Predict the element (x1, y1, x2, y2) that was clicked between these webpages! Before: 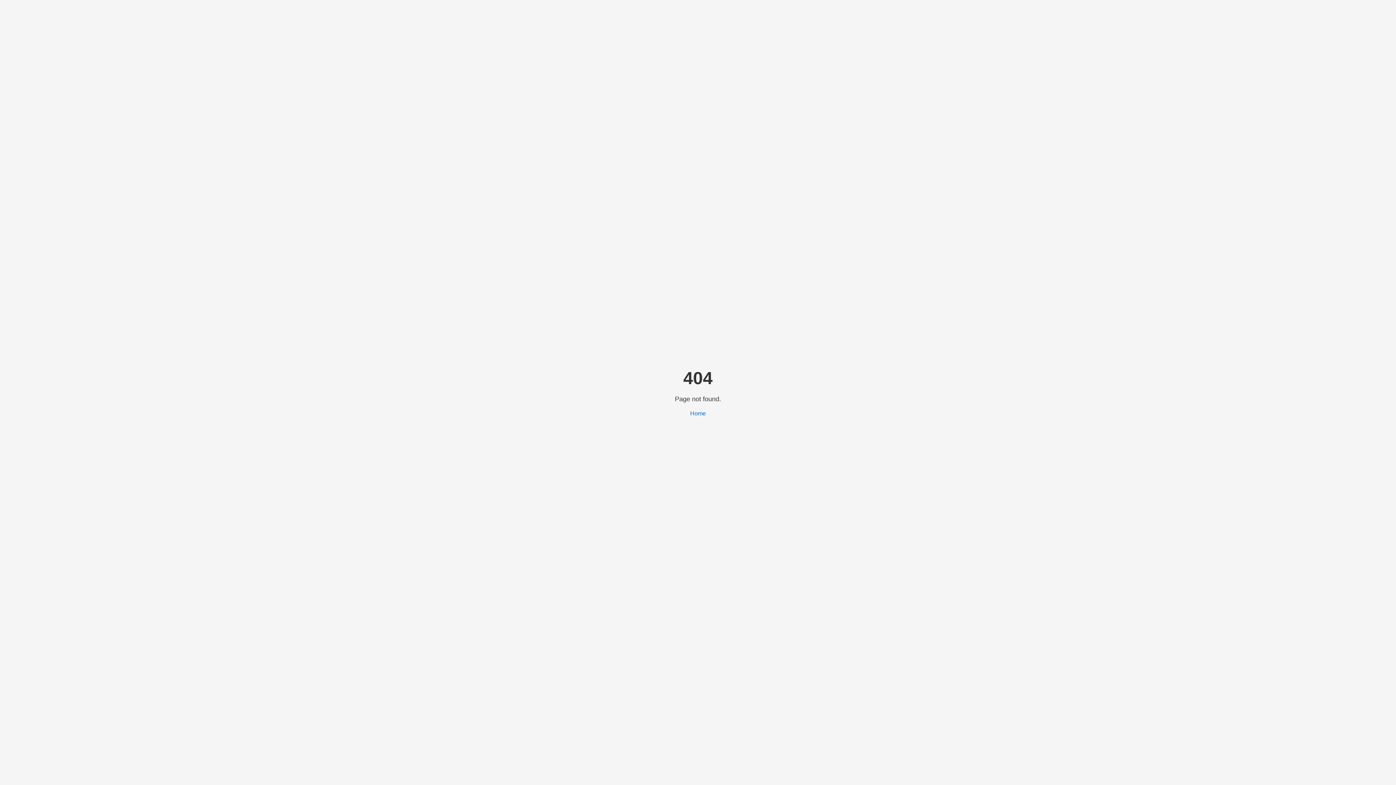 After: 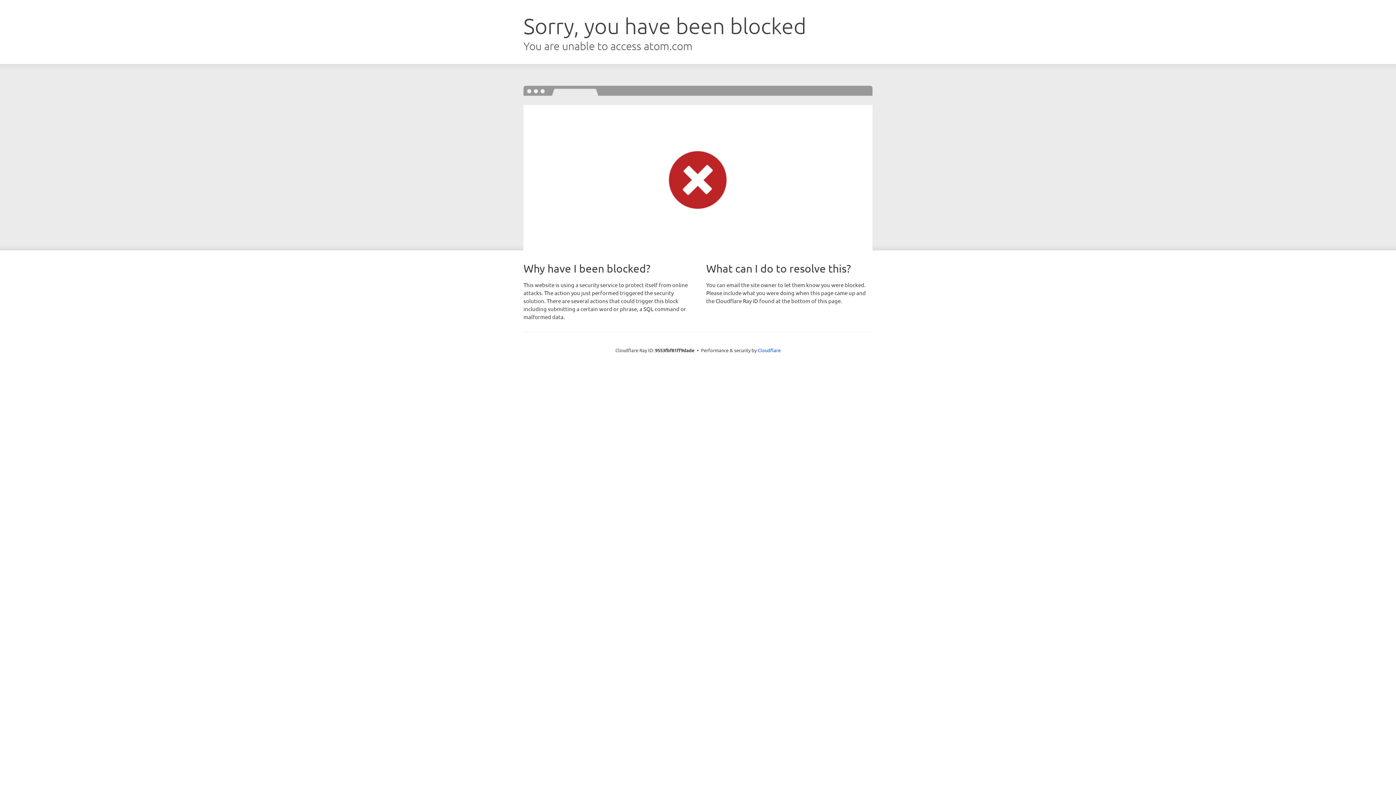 Action: label: Home bbox: (690, 410, 706, 416)